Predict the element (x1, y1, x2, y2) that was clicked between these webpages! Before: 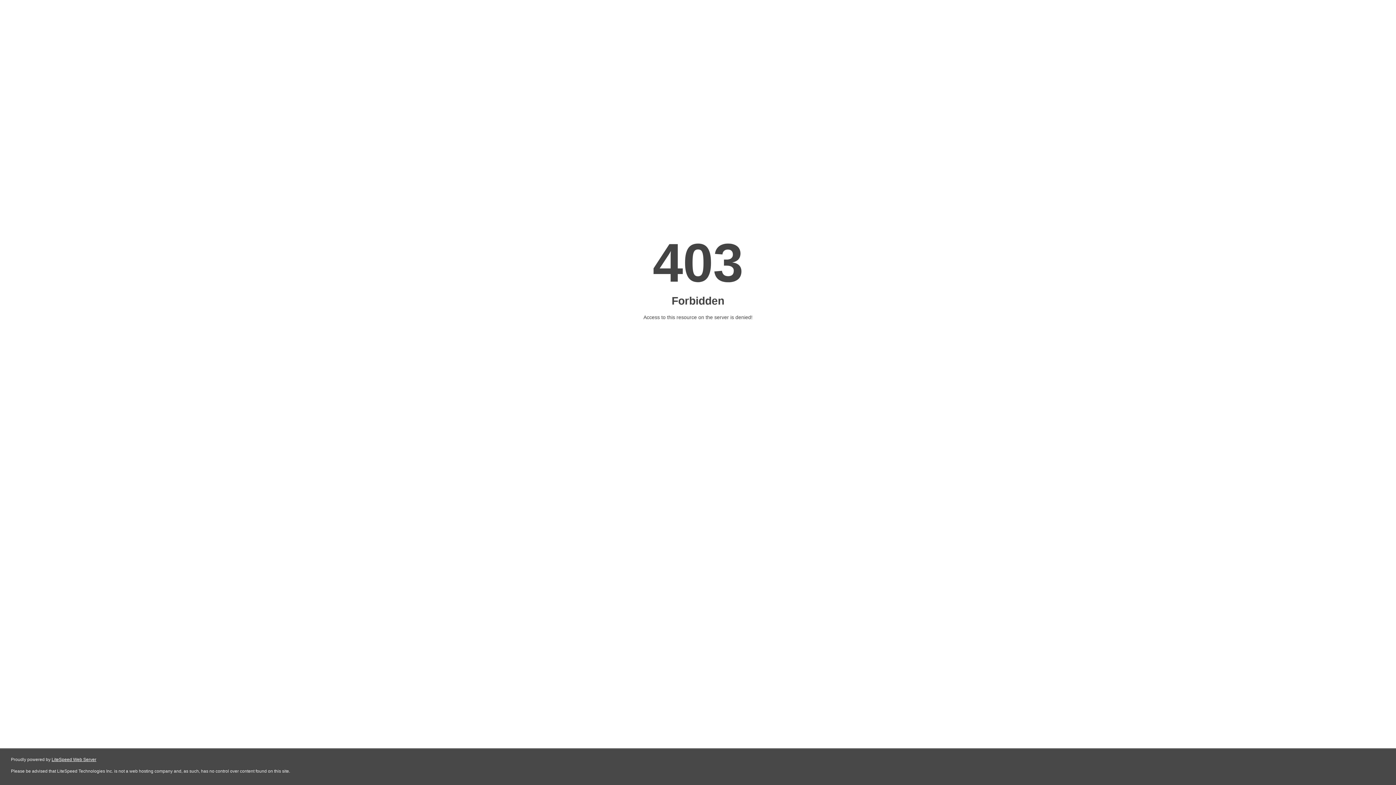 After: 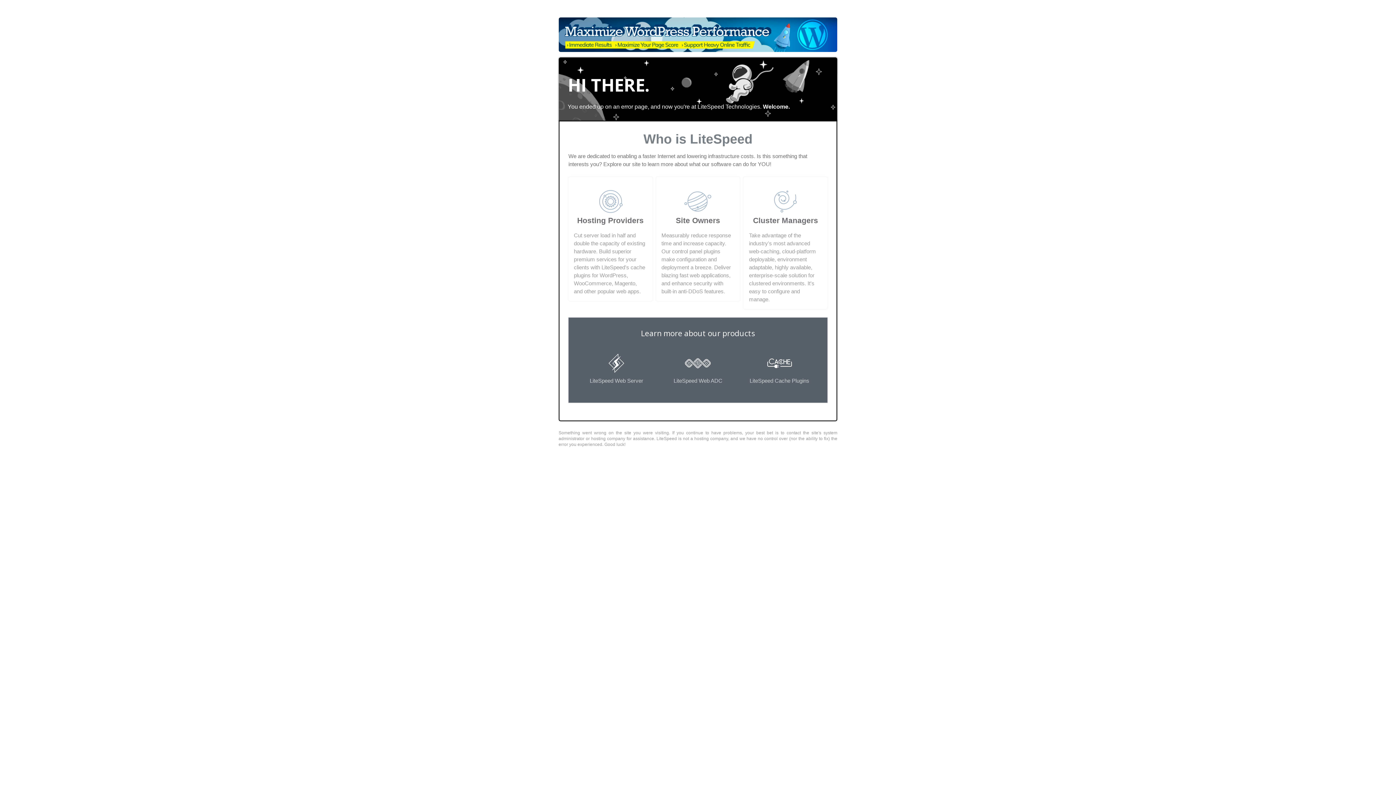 Action: label: LiteSpeed Web Server bbox: (51, 757, 96, 762)